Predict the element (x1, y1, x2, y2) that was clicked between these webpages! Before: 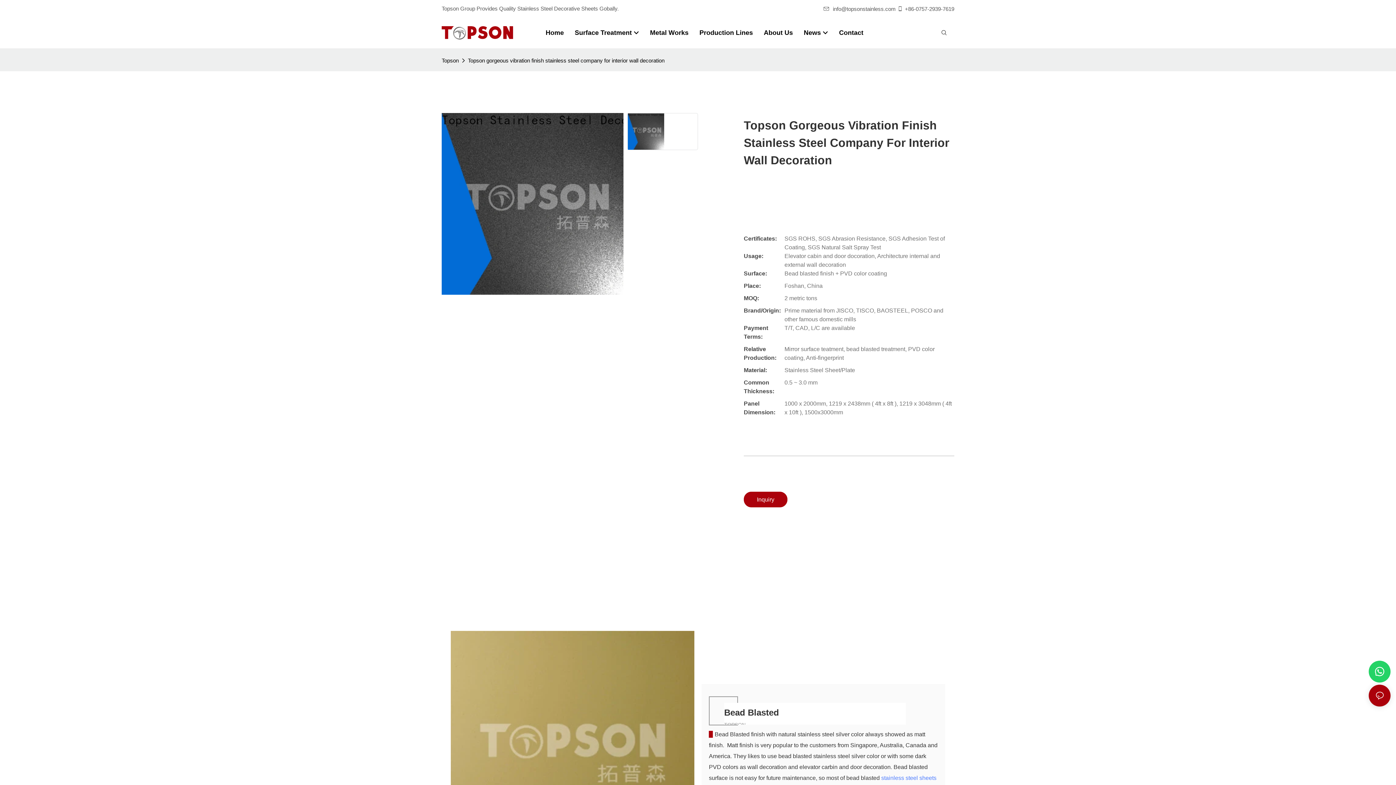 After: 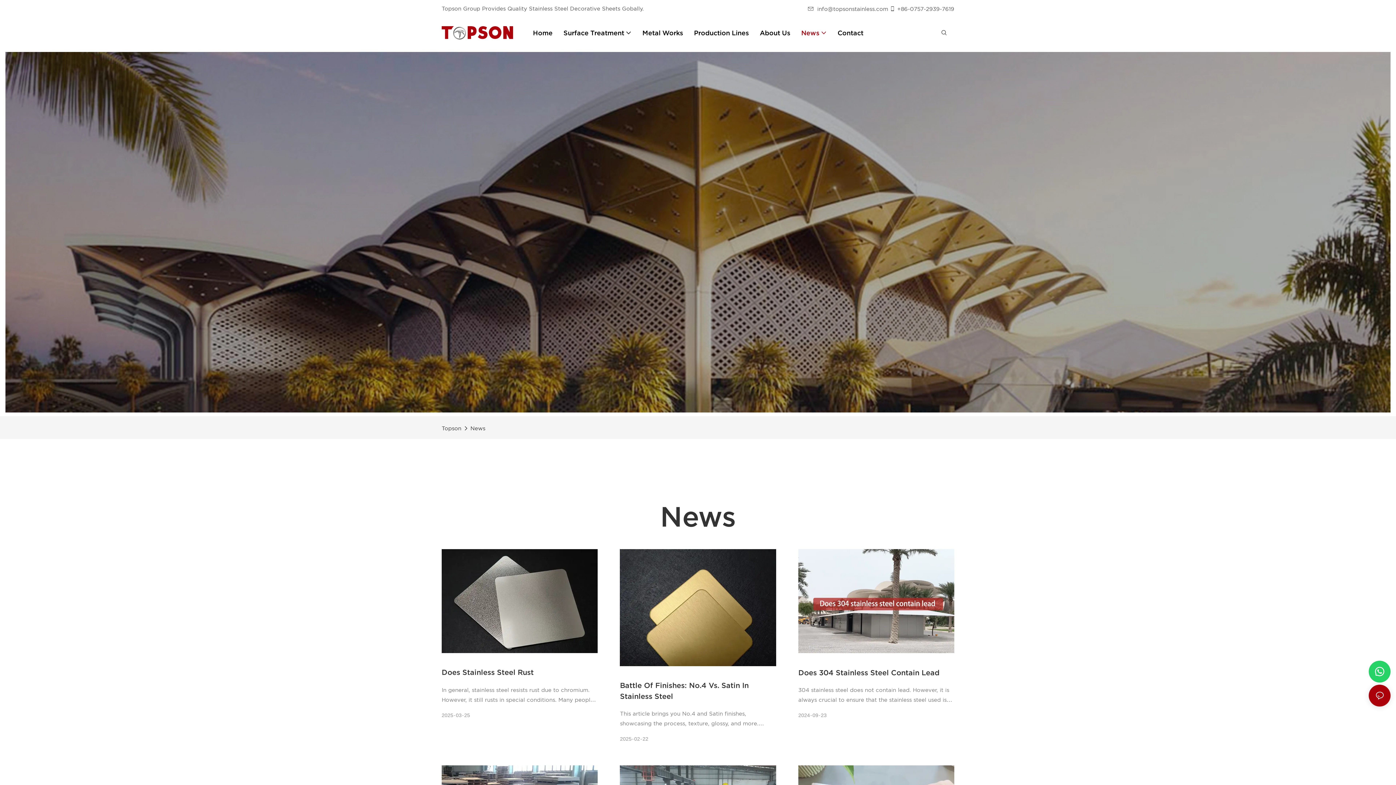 Action: bbox: (804, 29, 828, 36) label: News